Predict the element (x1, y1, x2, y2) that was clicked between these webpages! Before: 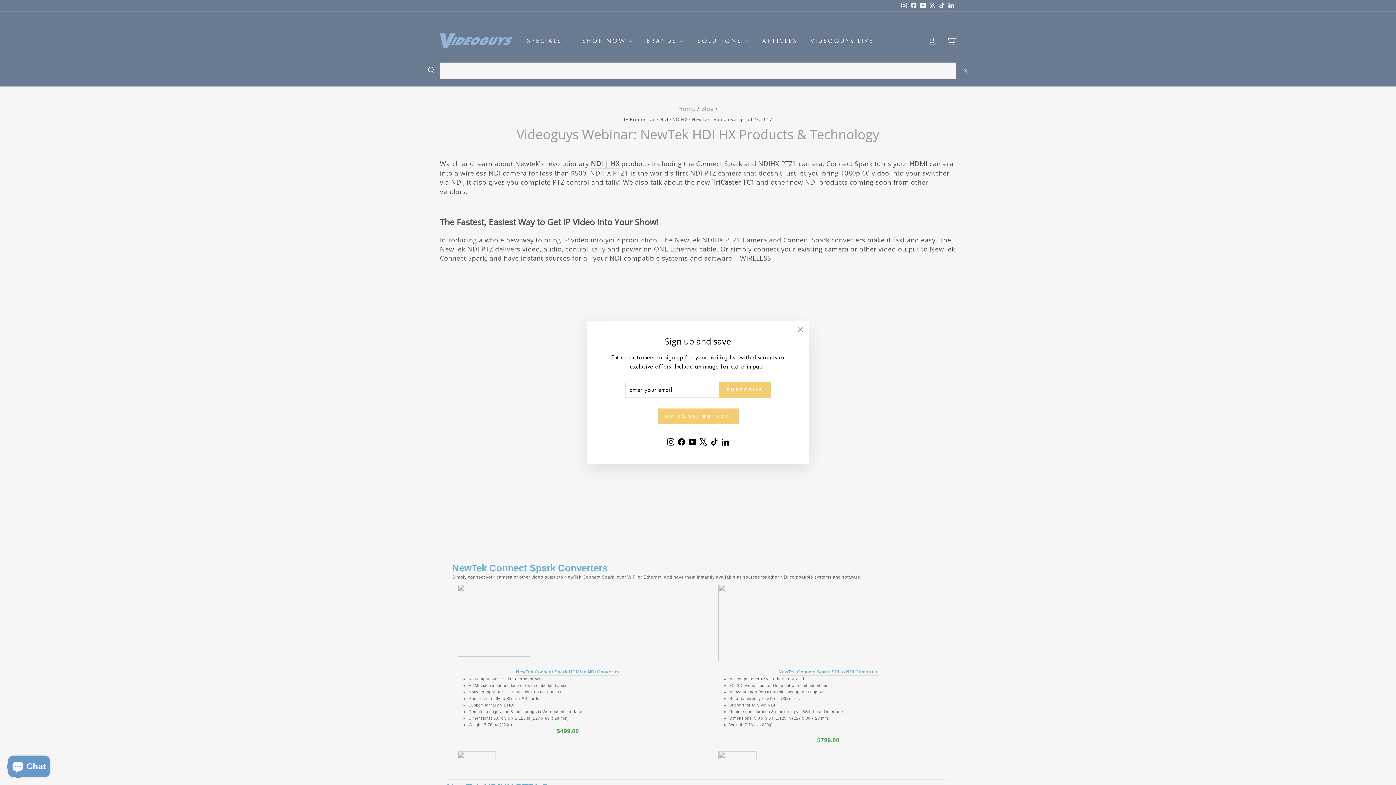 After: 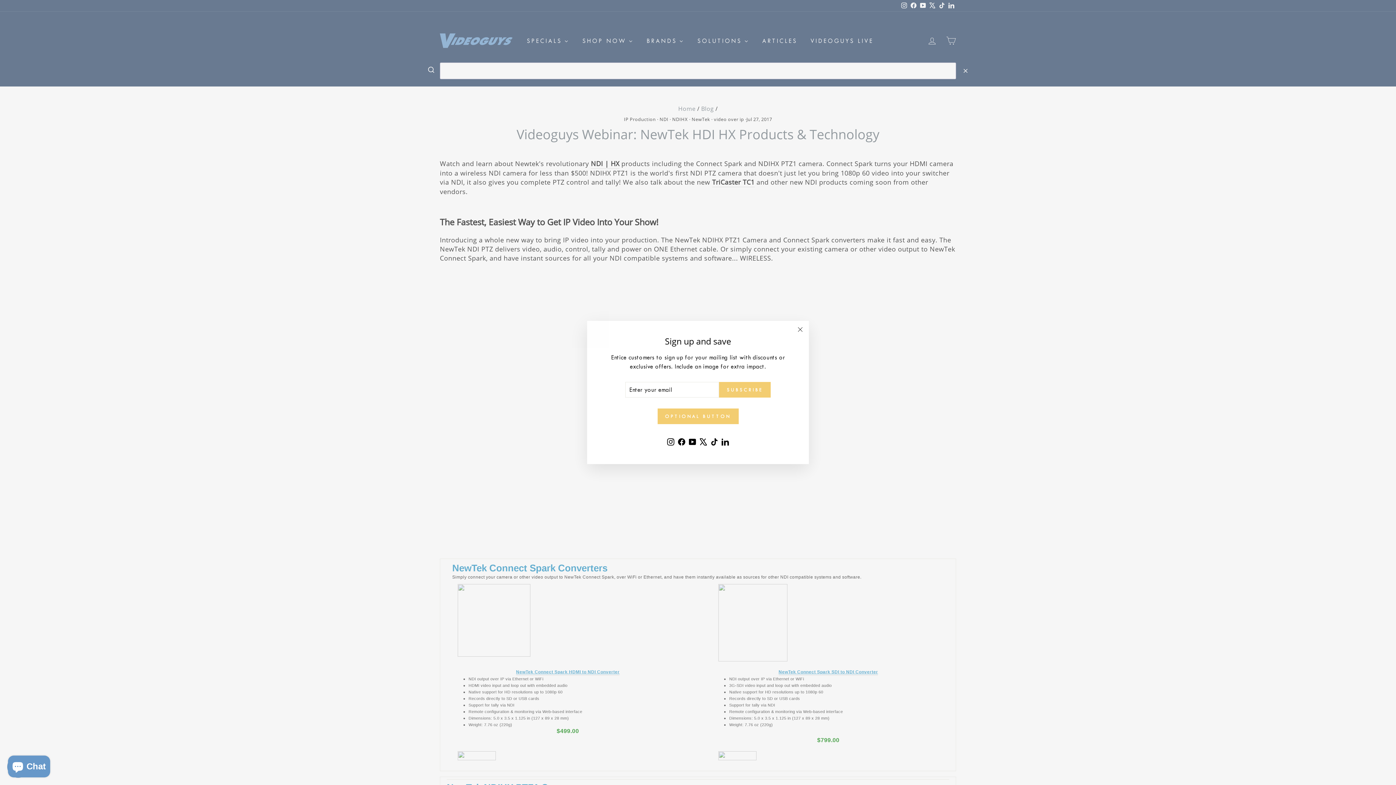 Action: bbox: (720, 440, 730, 453) label: LinkedIn